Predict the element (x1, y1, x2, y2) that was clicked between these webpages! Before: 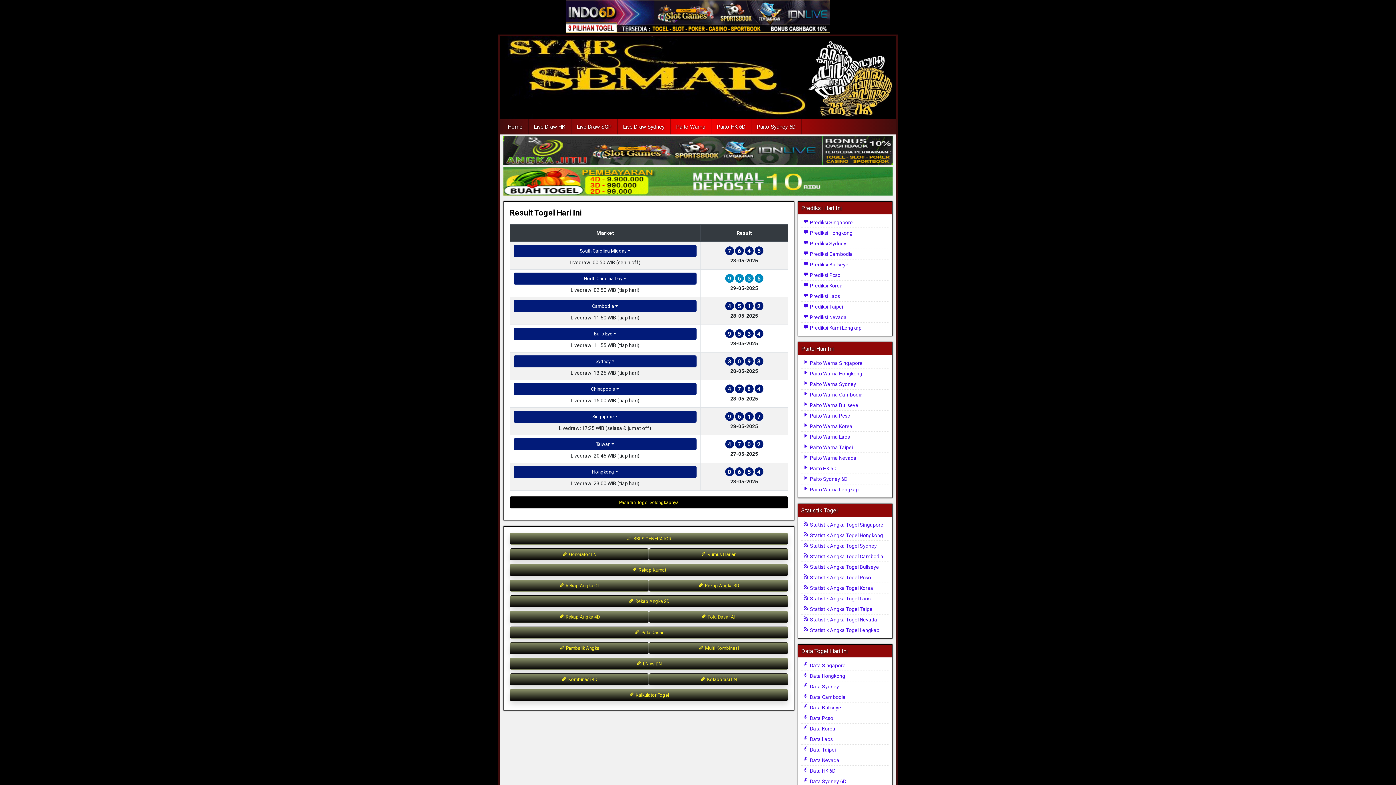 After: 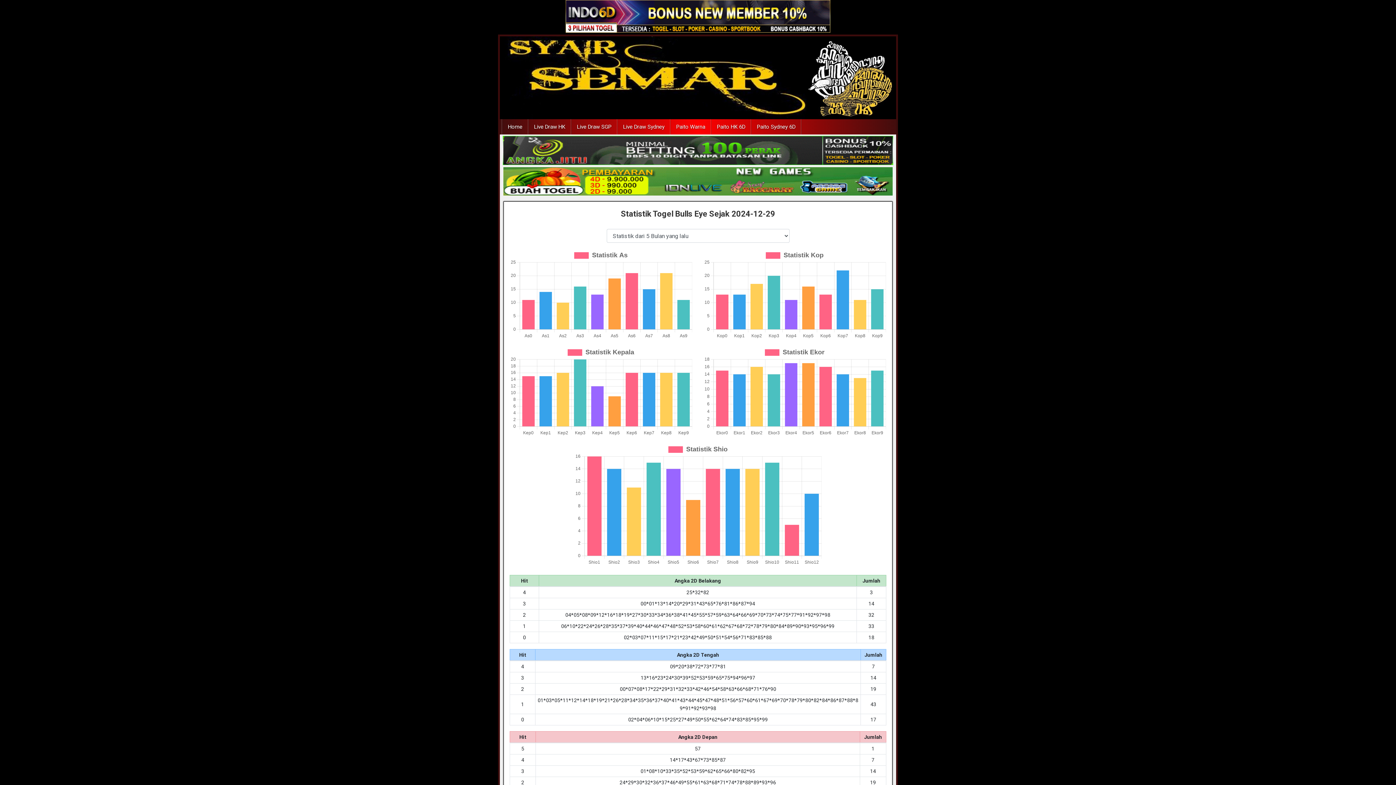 Action: label:  Statistik Angka Togel Bullseye bbox: (803, 564, 879, 570)